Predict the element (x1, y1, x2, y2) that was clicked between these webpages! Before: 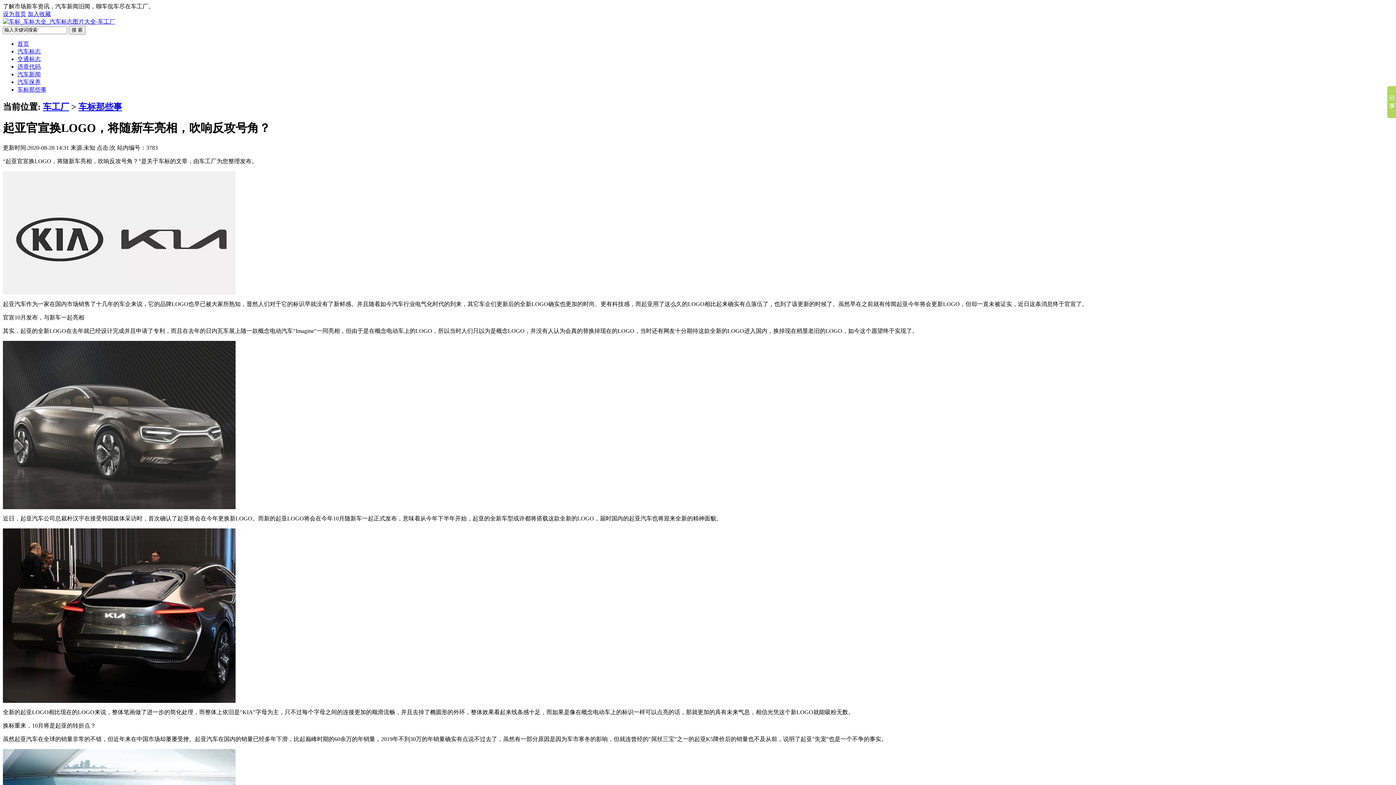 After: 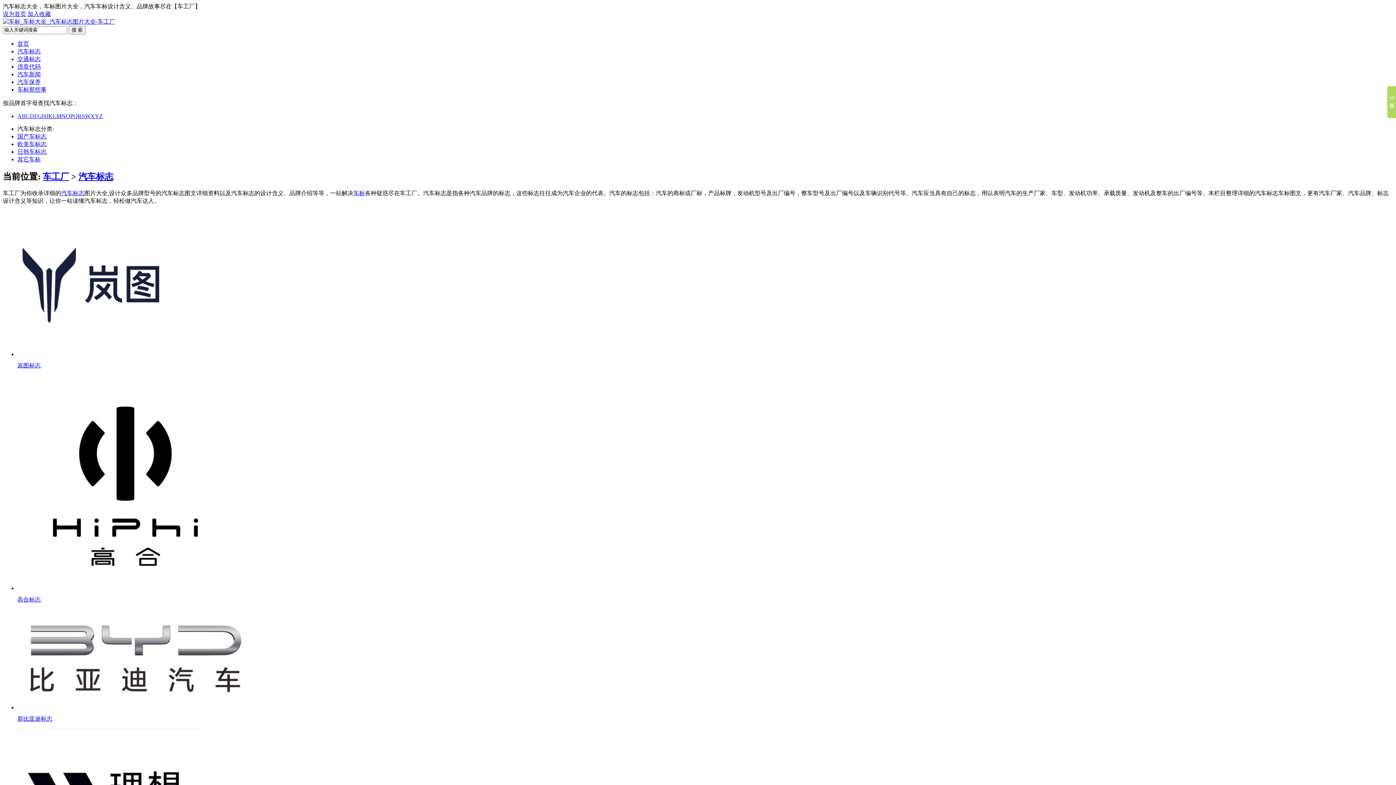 Action: bbox: (17, 48, 40, 54) label: 汽车标志